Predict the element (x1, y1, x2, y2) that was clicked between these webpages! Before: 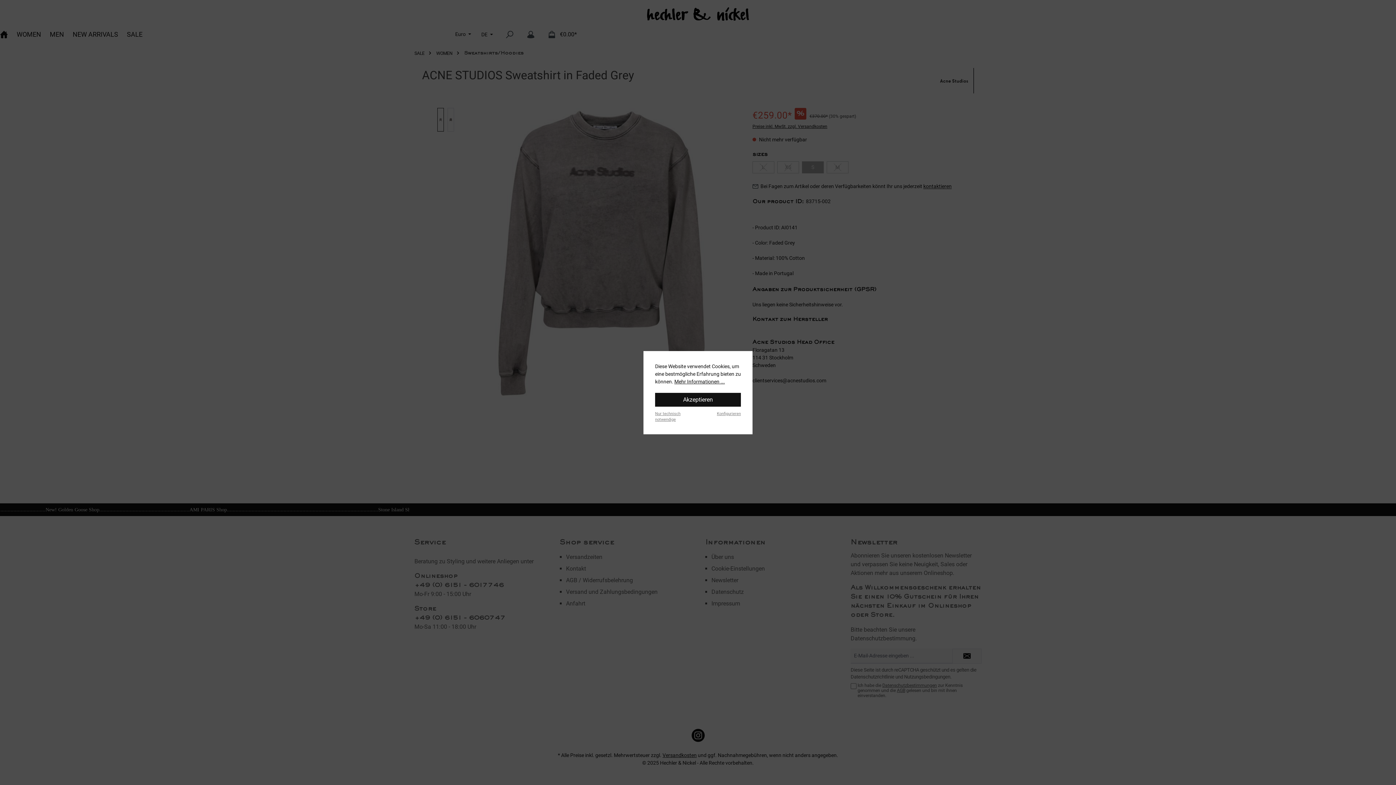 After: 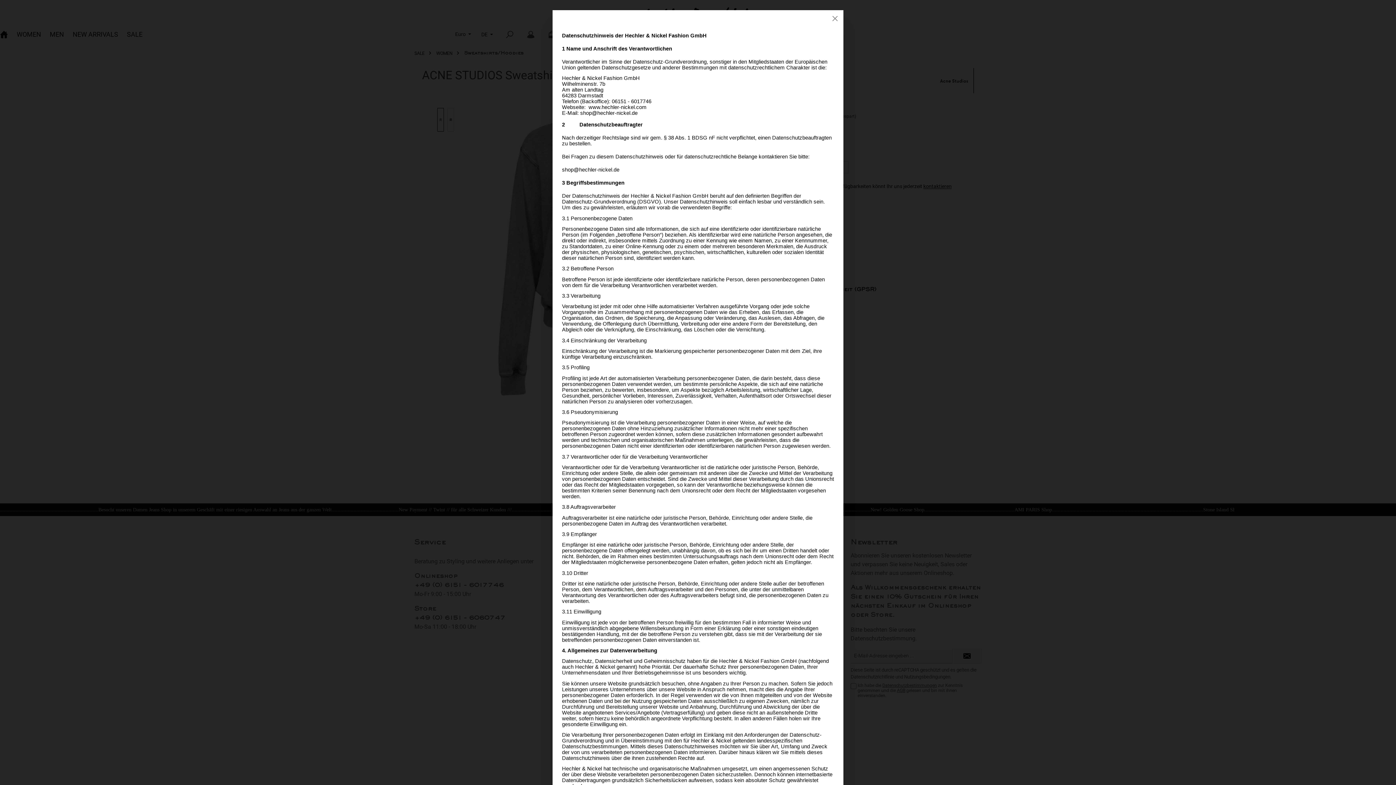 Action: label: Mehr Informationen ... bbox: (674, 378, 725, 385)